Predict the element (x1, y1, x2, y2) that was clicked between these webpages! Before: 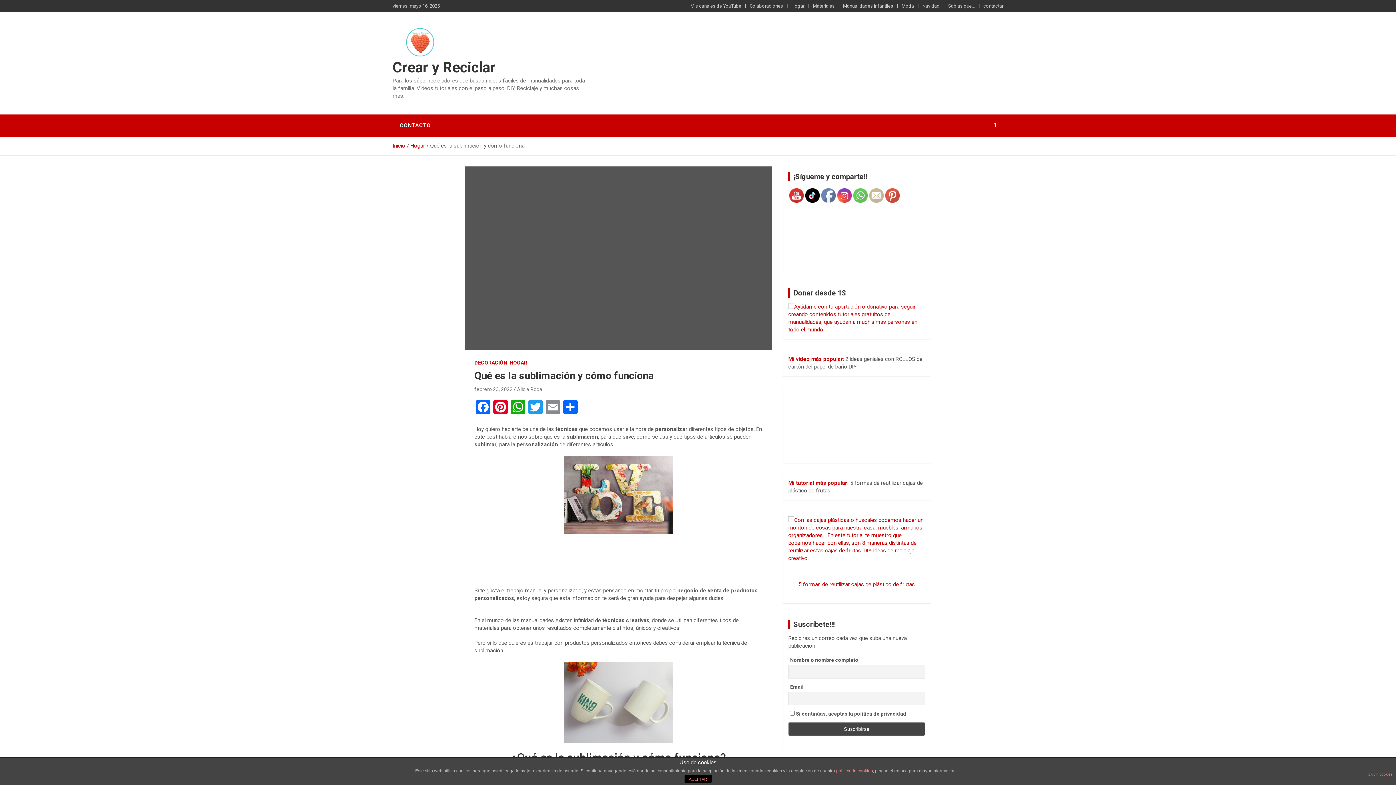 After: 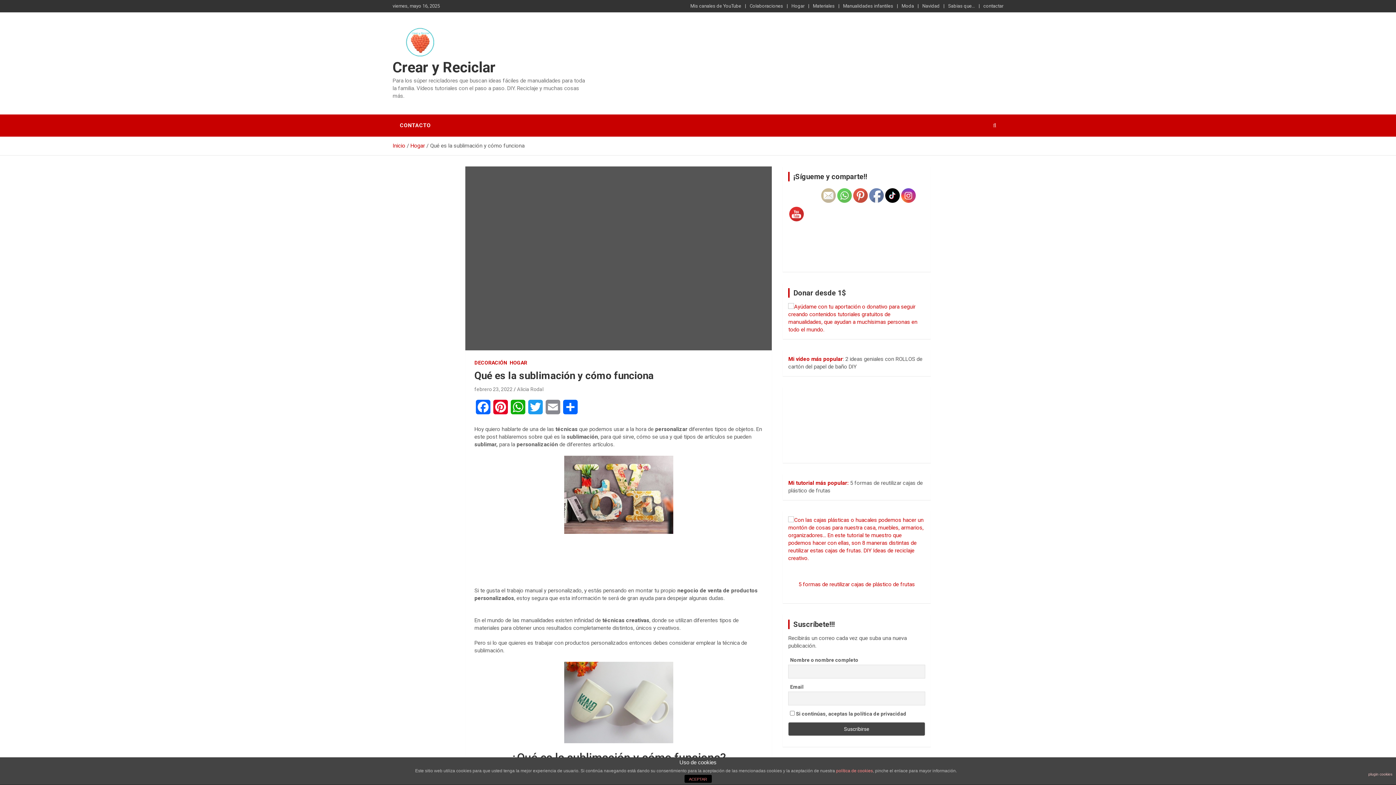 Action: label: plugin cookies bbox: (1368, 769, 1392, 780)